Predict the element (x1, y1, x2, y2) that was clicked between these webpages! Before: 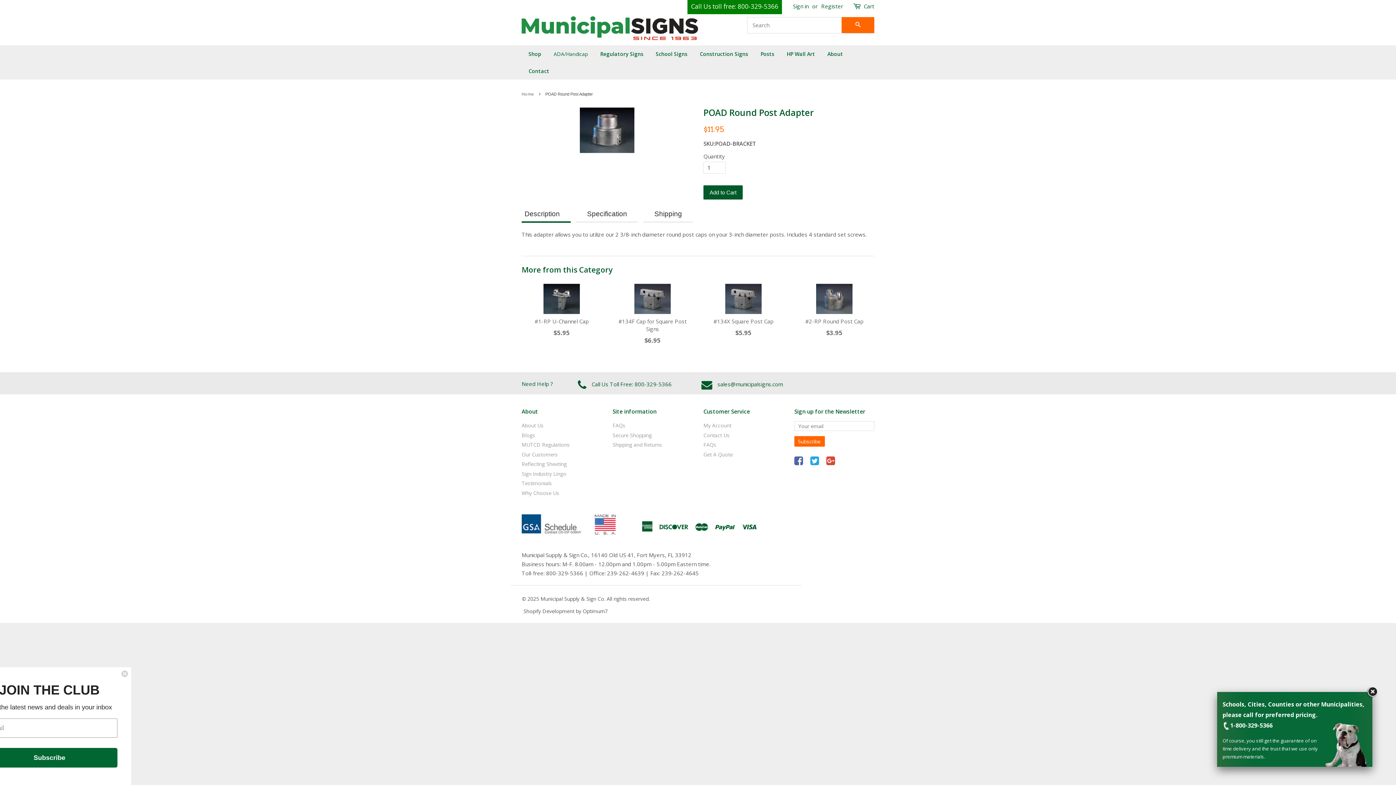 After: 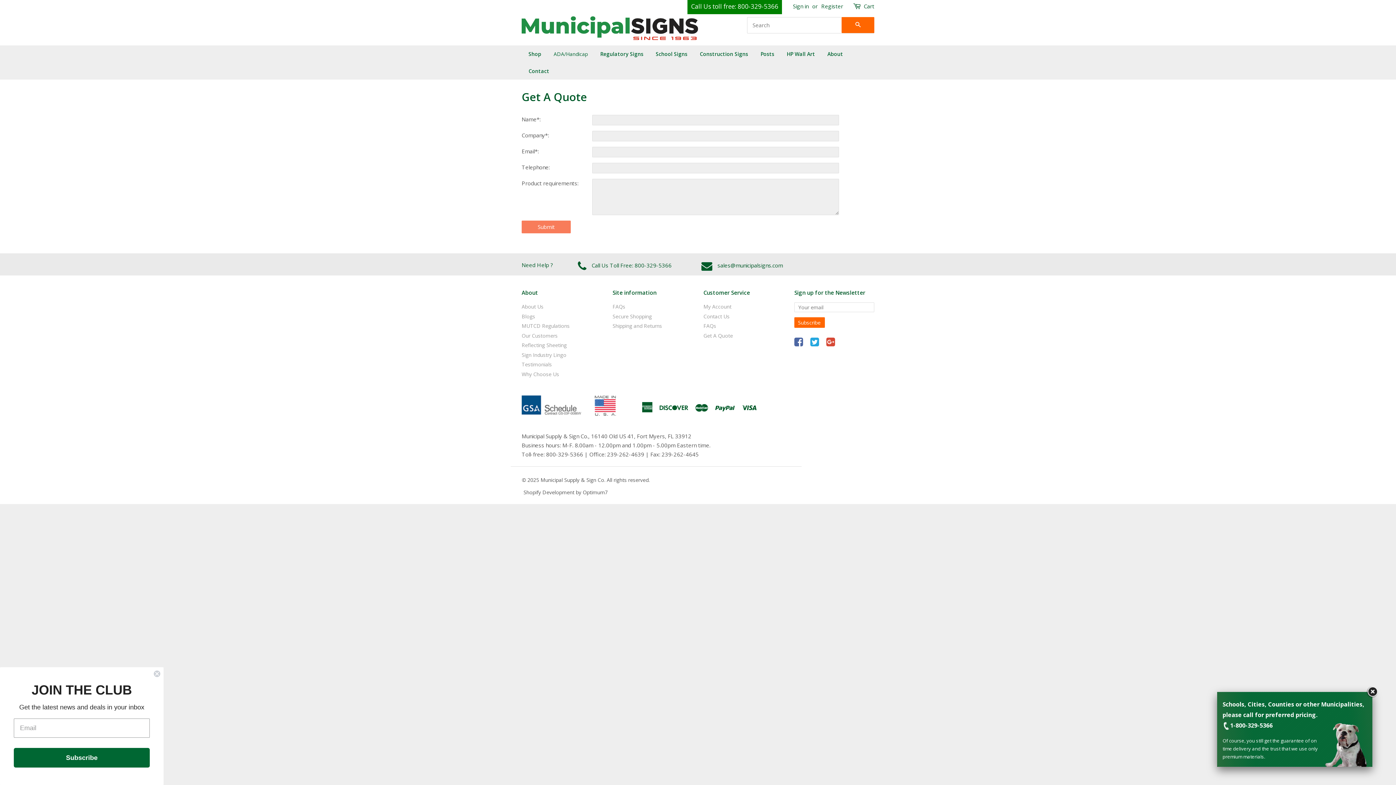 Action: bbox: (703, 451, 733, 458) label: Get A Quote